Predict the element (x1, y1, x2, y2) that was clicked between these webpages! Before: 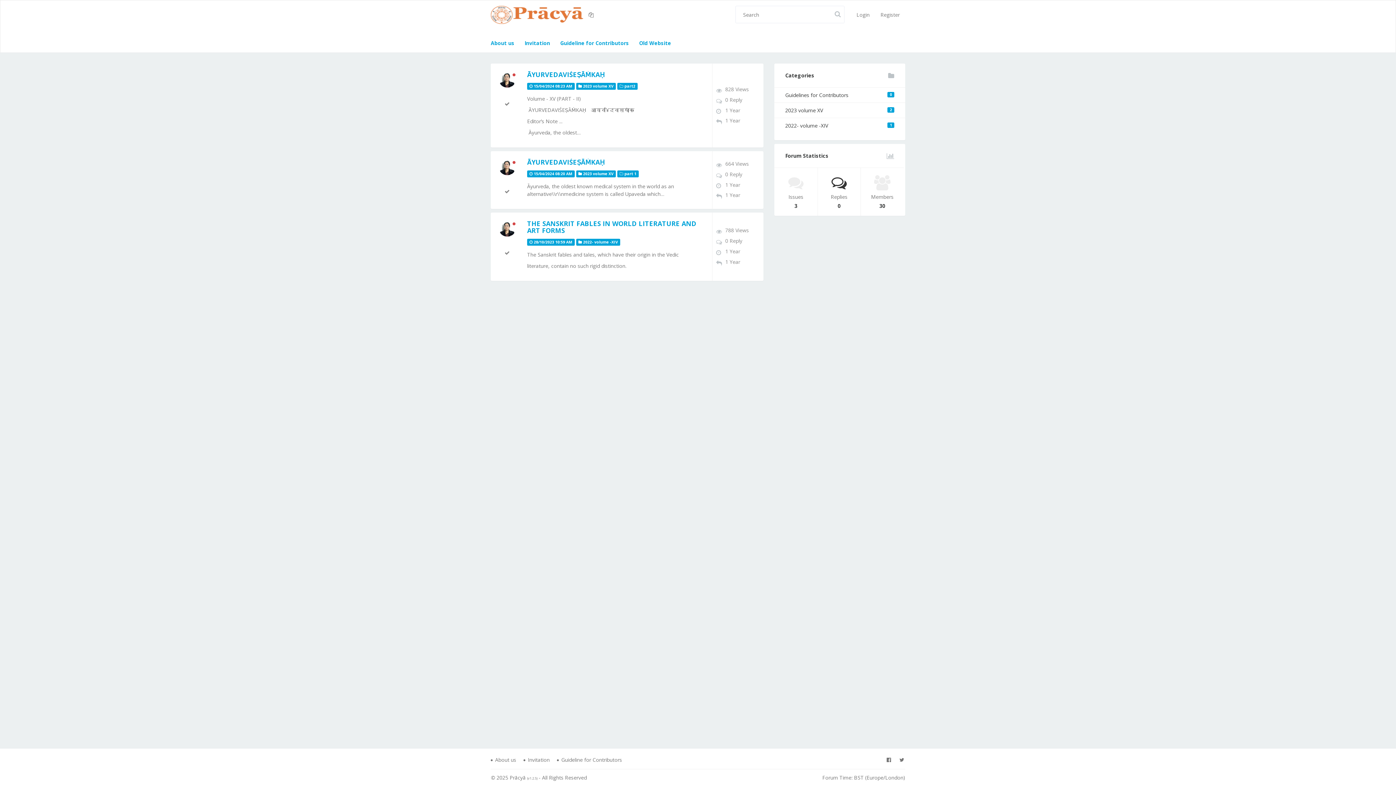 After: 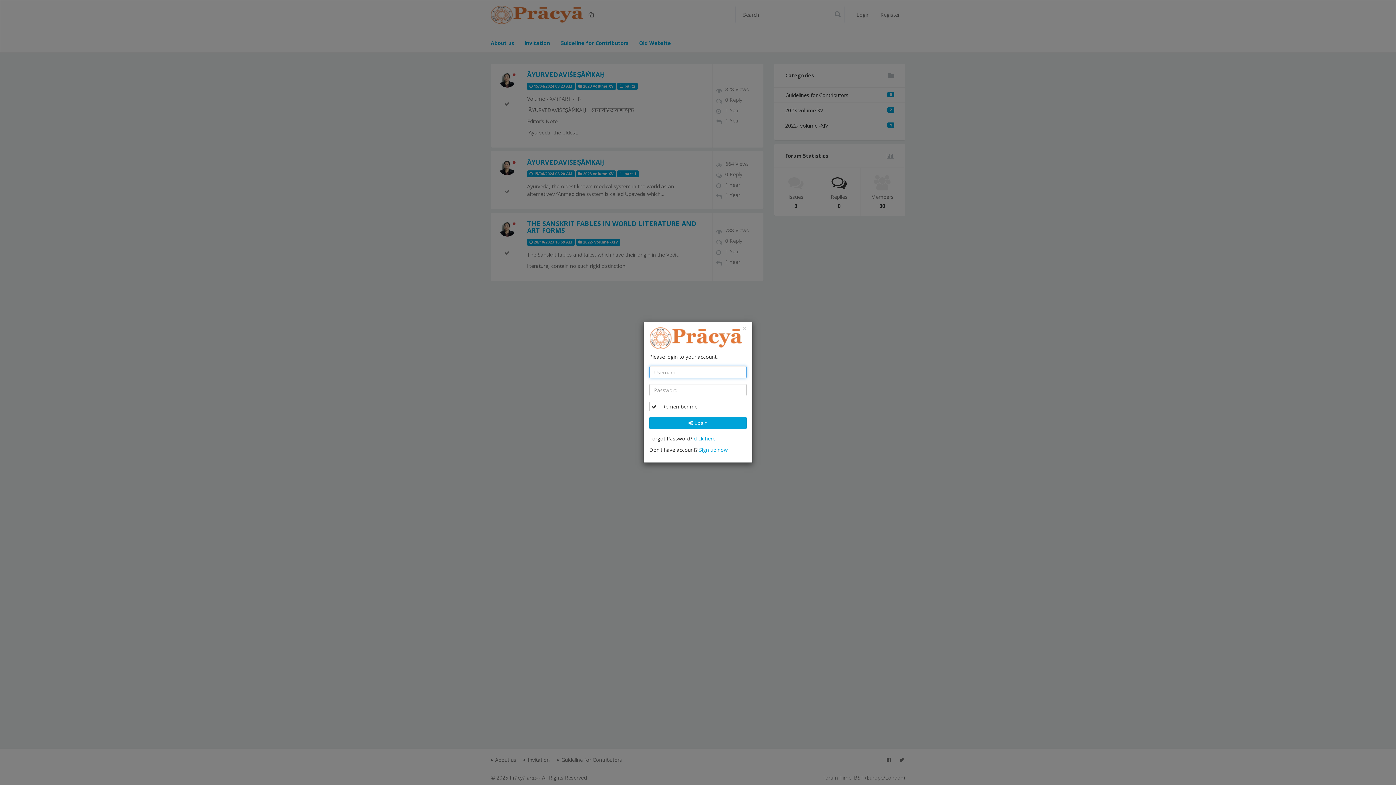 Action: label: Login bbox: (851, 5, 875, 24)